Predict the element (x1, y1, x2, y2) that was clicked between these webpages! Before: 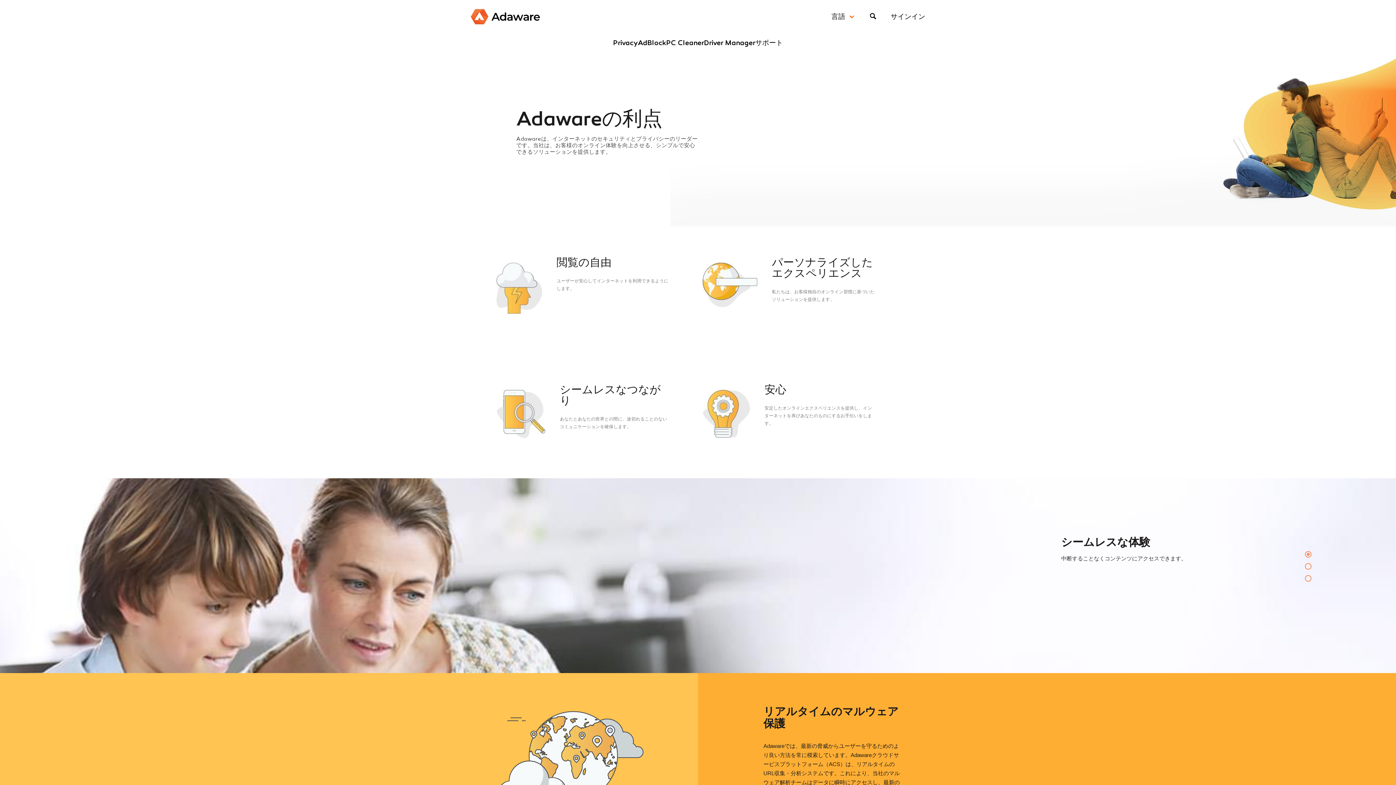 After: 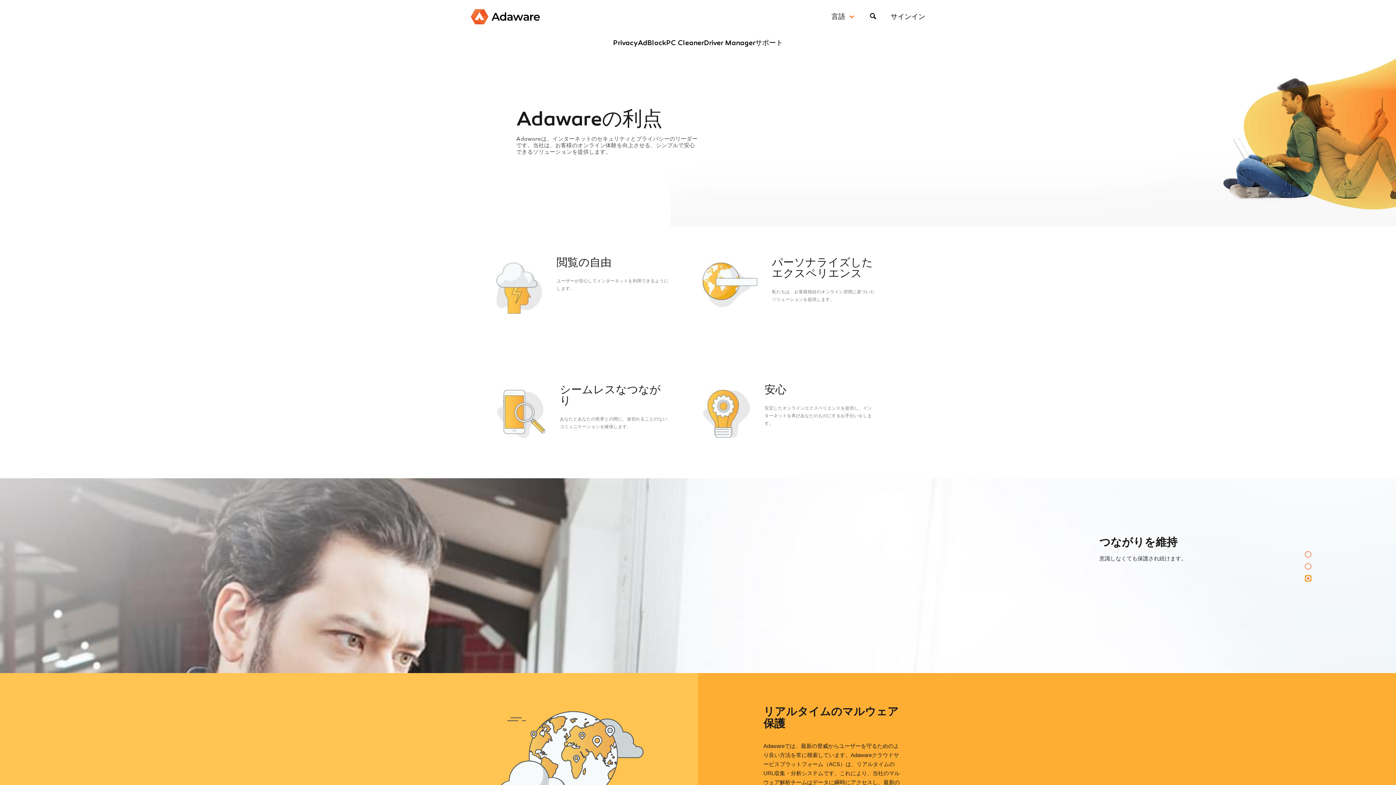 Action: bbox: (1305, 575, 1311, 581)